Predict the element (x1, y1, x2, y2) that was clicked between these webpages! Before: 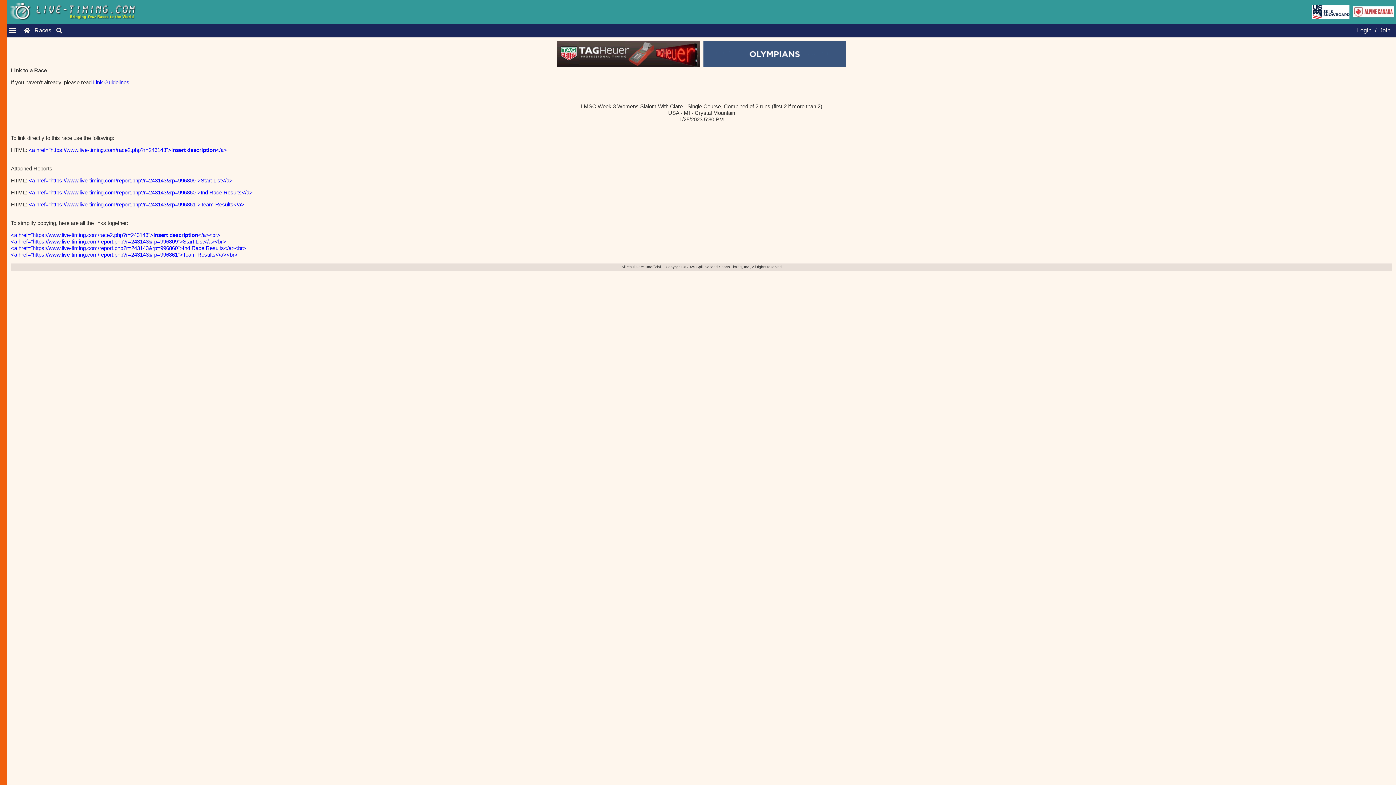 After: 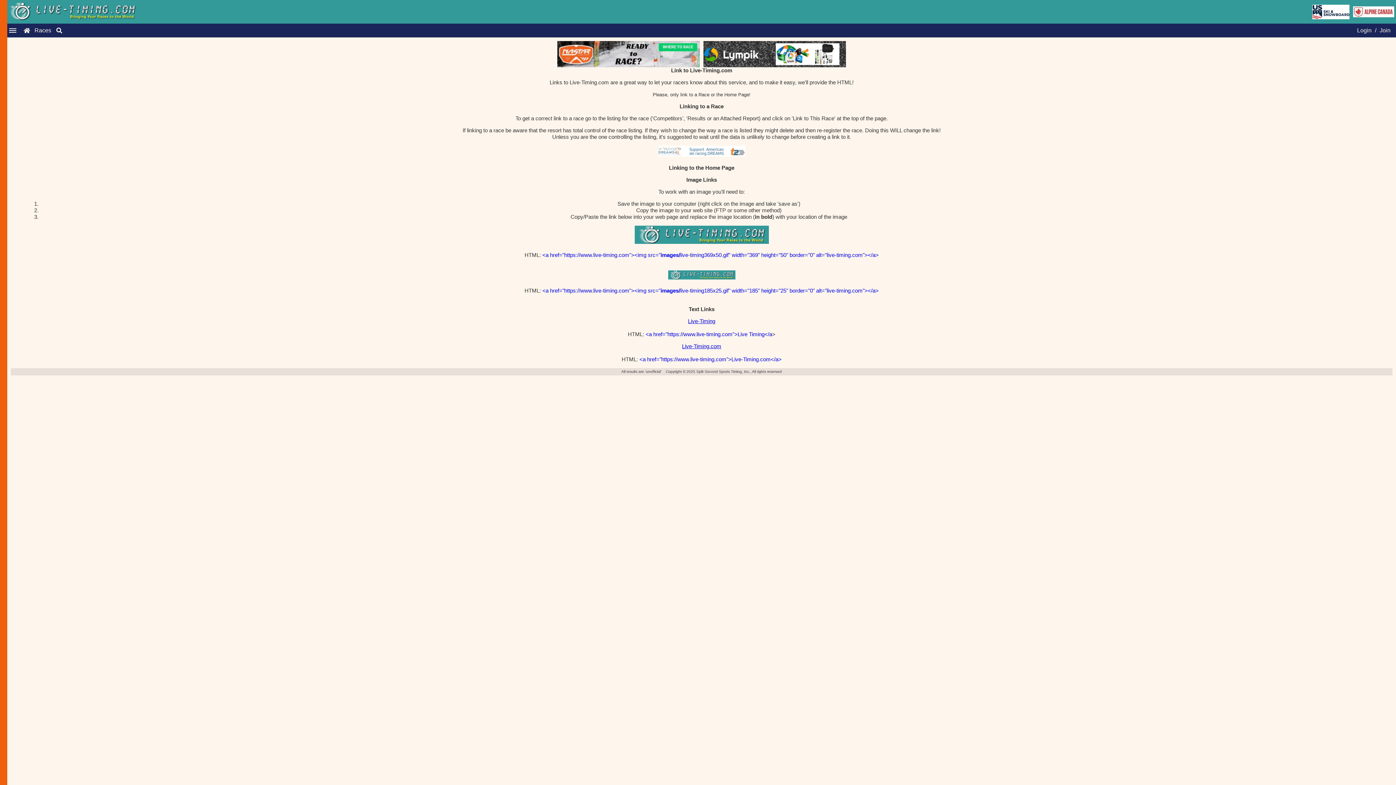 Action: label: Link Guidelines bbox: (93, 79, 129, 85)